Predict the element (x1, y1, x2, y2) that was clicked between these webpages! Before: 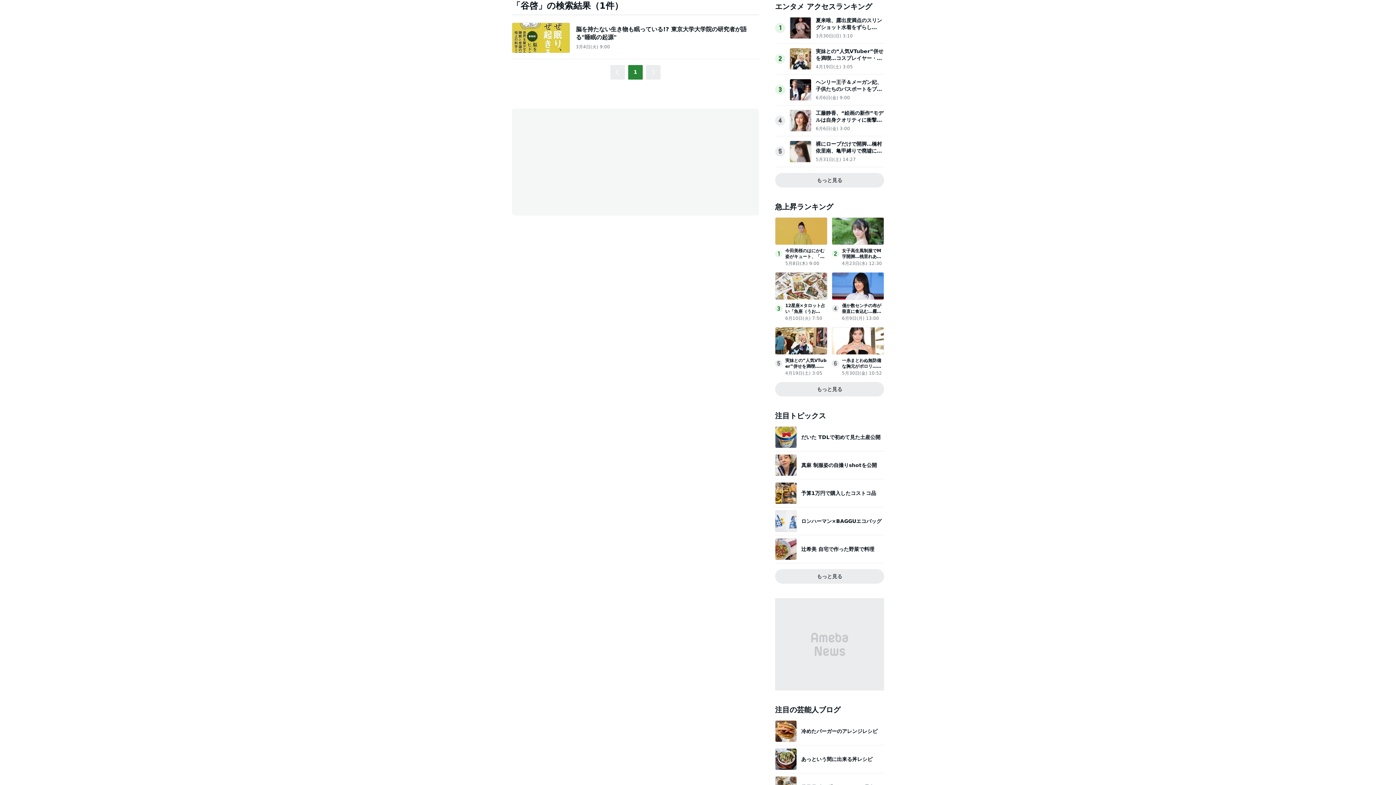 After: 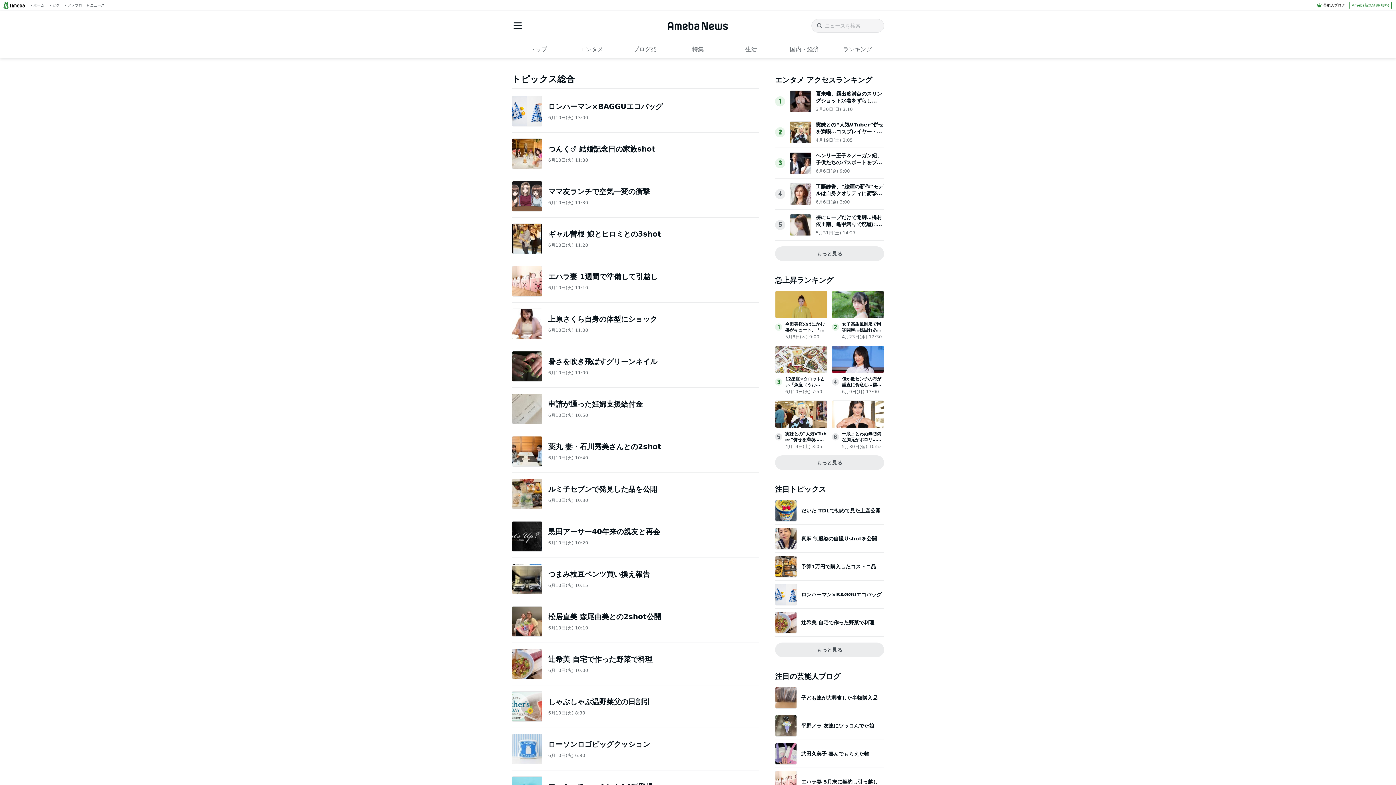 Action: label: もっと見る bbox: (775, 569, 884, 583)